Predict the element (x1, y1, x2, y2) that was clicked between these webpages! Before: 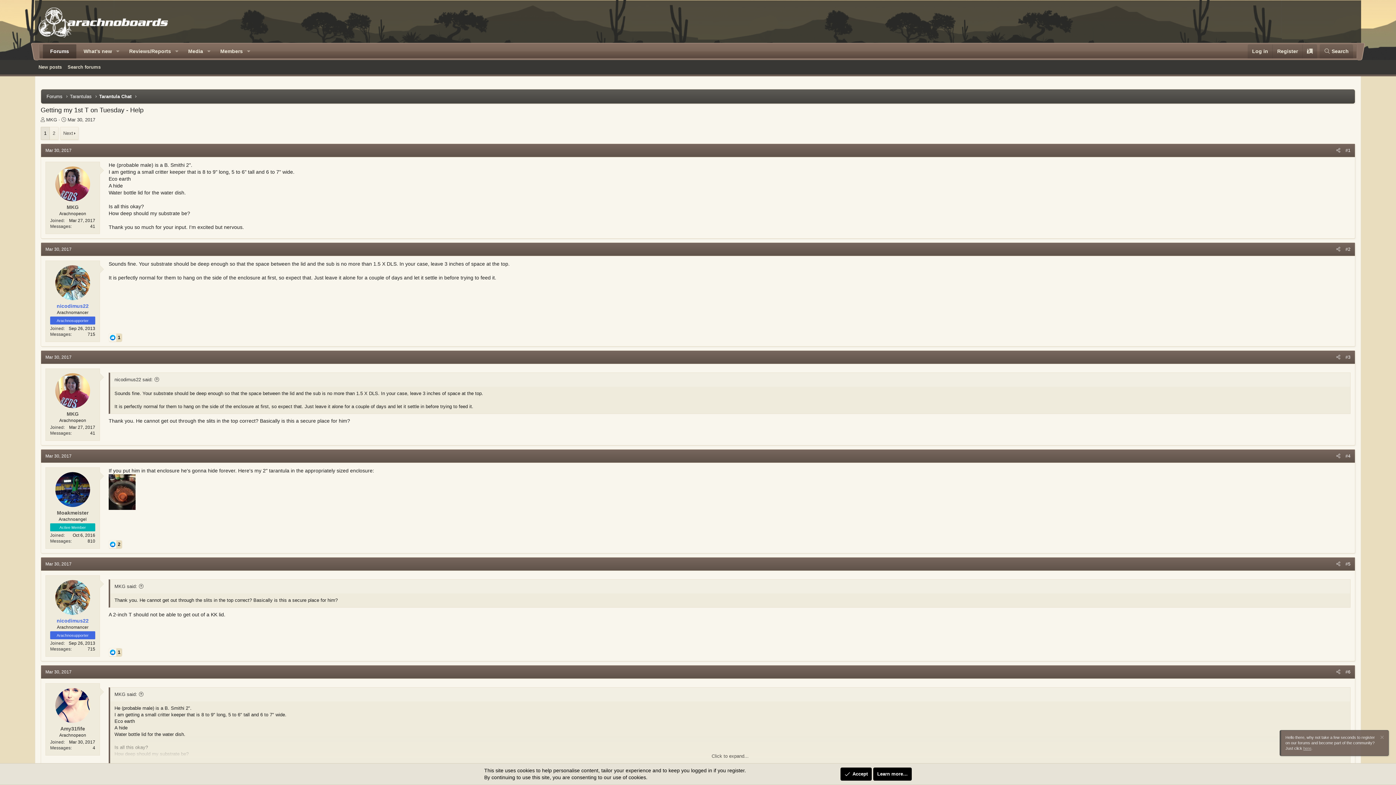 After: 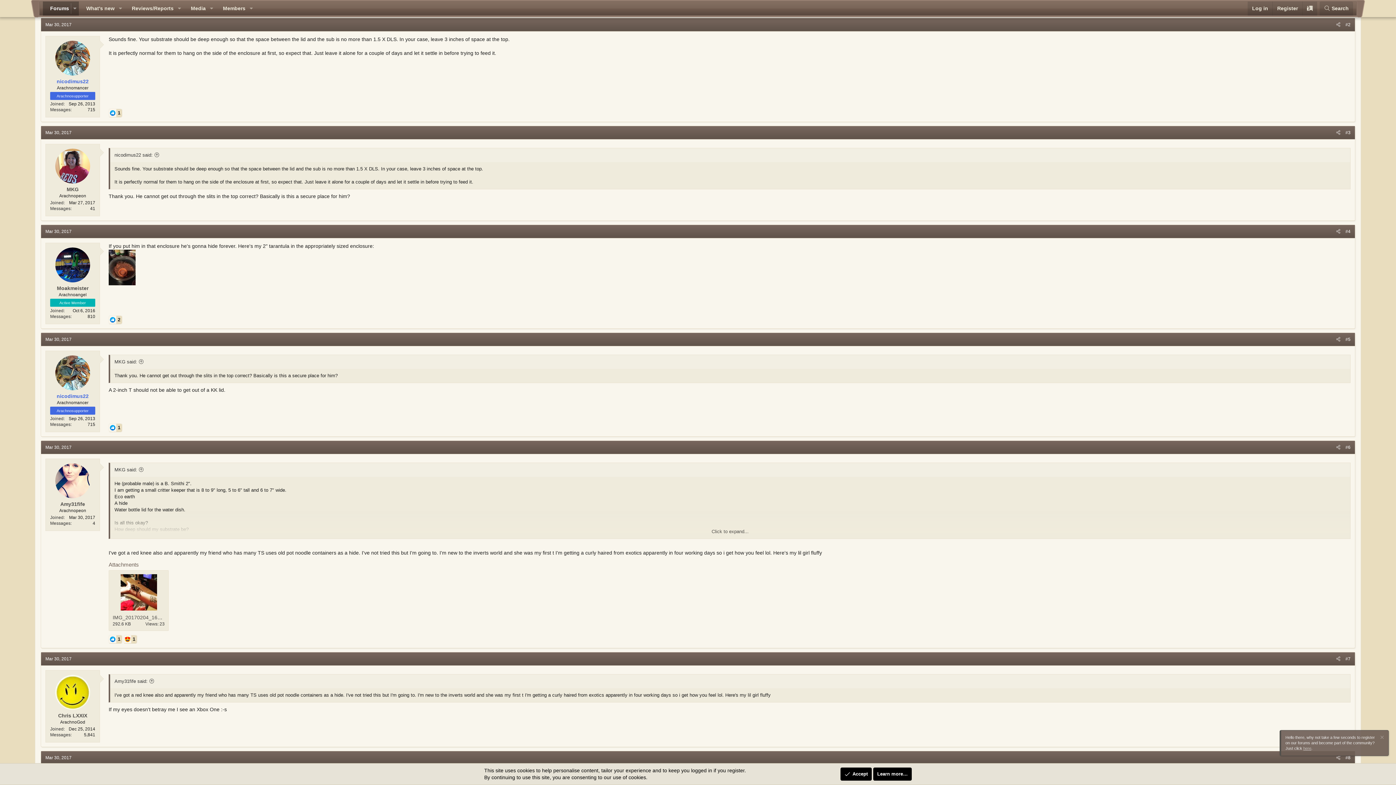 Action: bbox: (1343, 245, 1353, 253) label: #2